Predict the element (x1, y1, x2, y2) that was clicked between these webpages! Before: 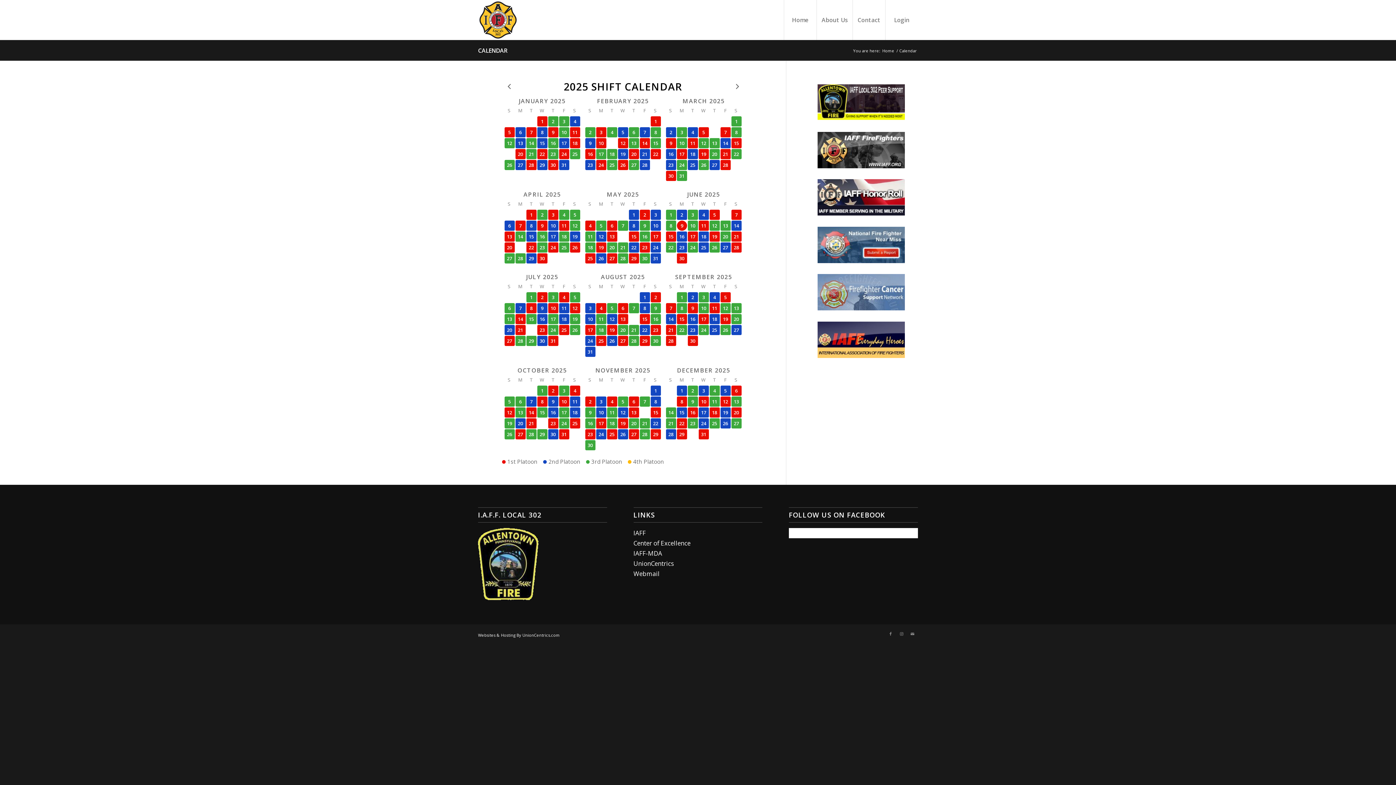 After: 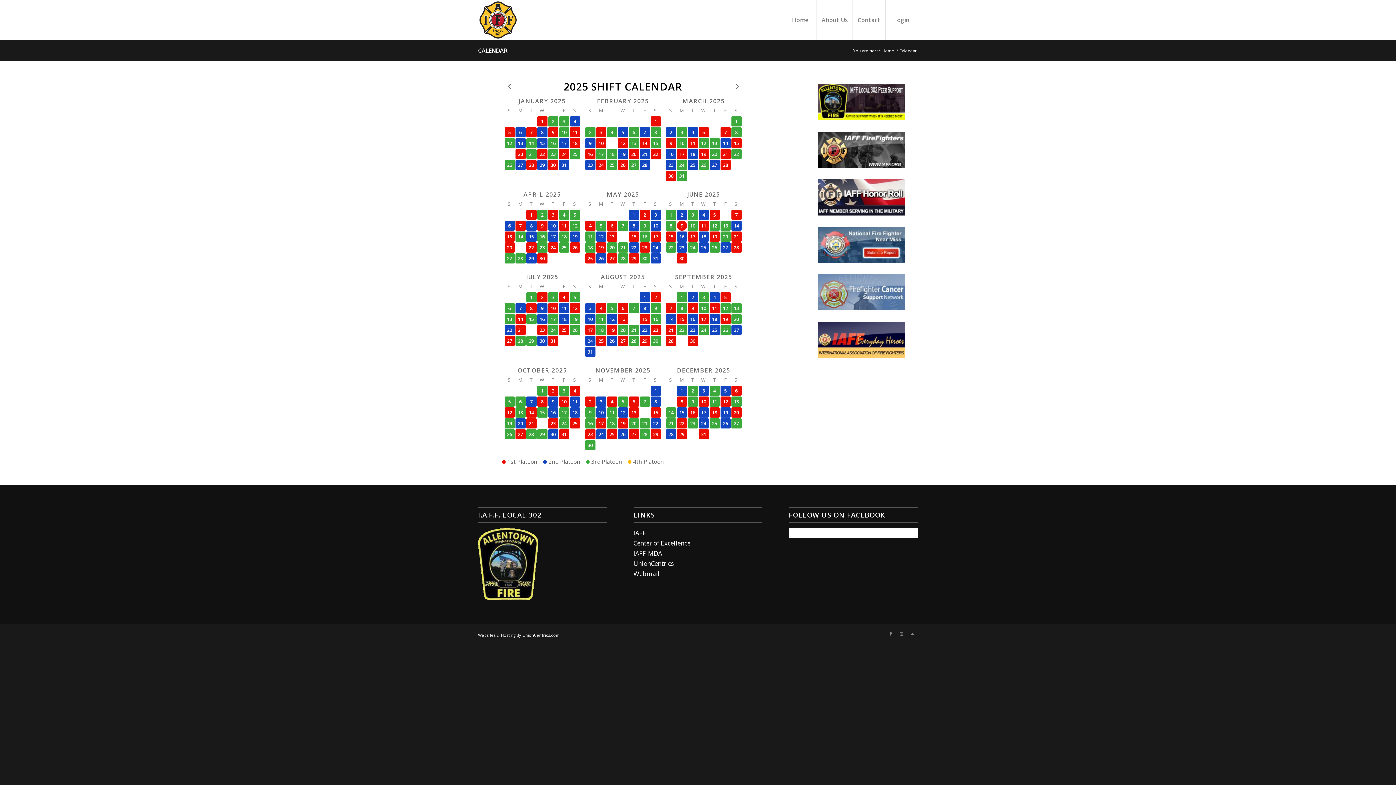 Action: bbox: (478, 46, 507, 54) label: CALENDAR